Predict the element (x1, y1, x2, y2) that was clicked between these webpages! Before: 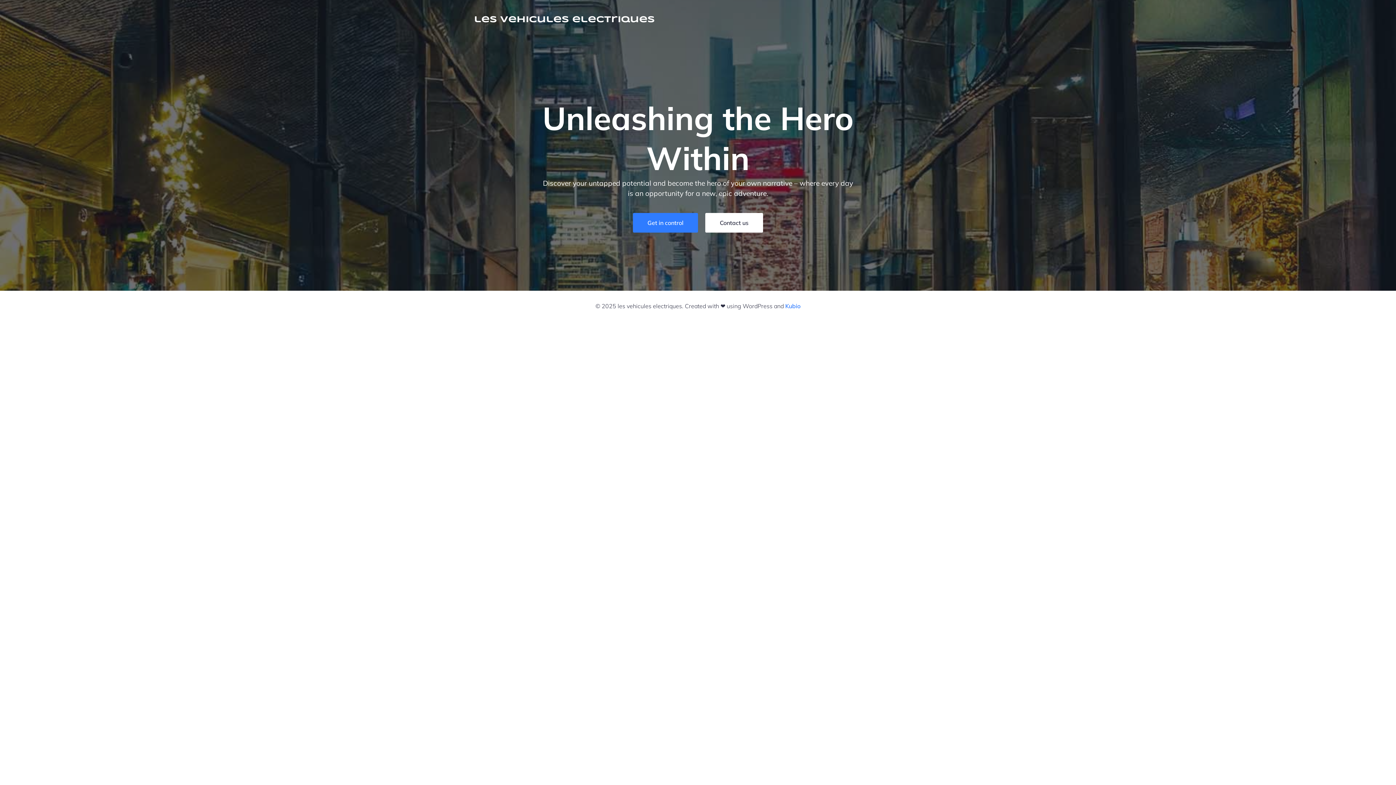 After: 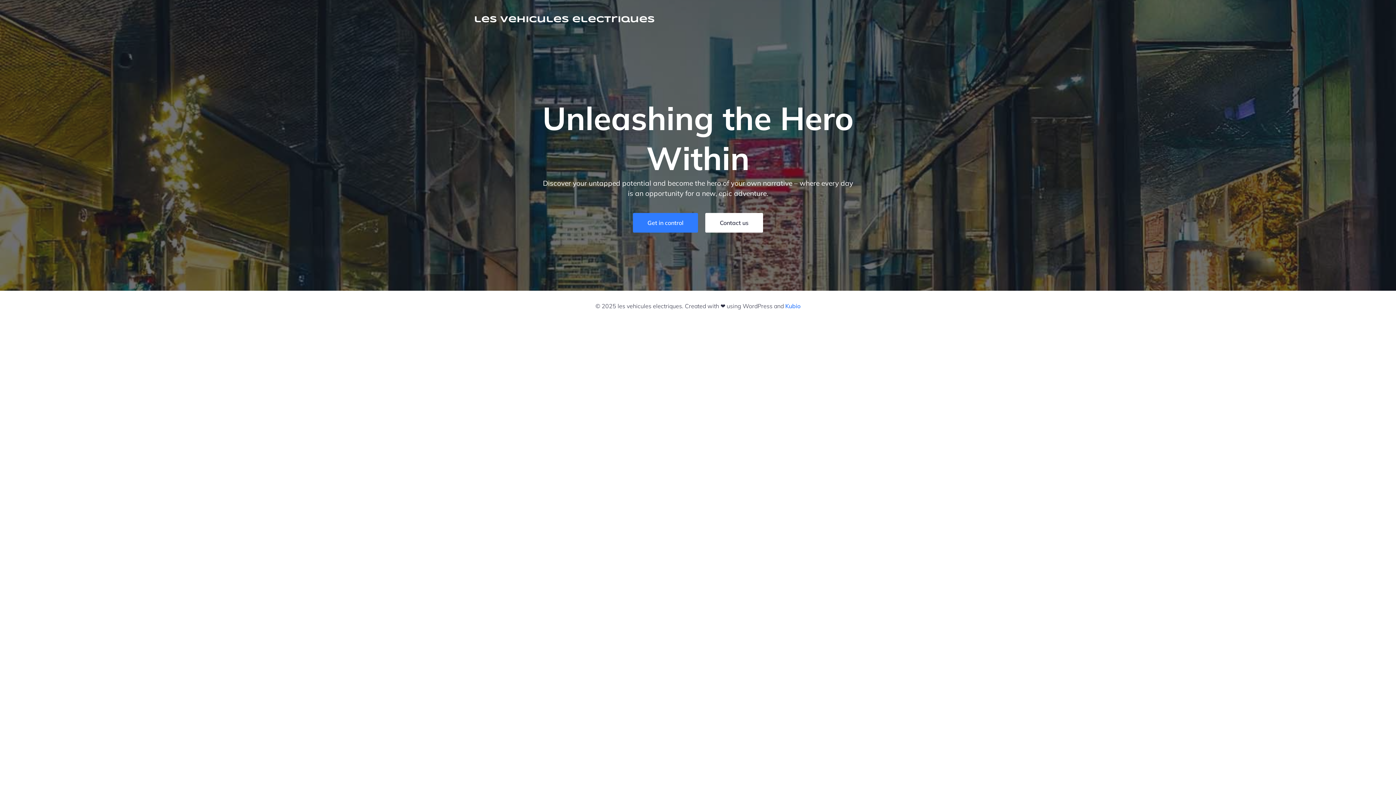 Action: bbox: (474, 13, 654, 26) label: les vehicules electriques